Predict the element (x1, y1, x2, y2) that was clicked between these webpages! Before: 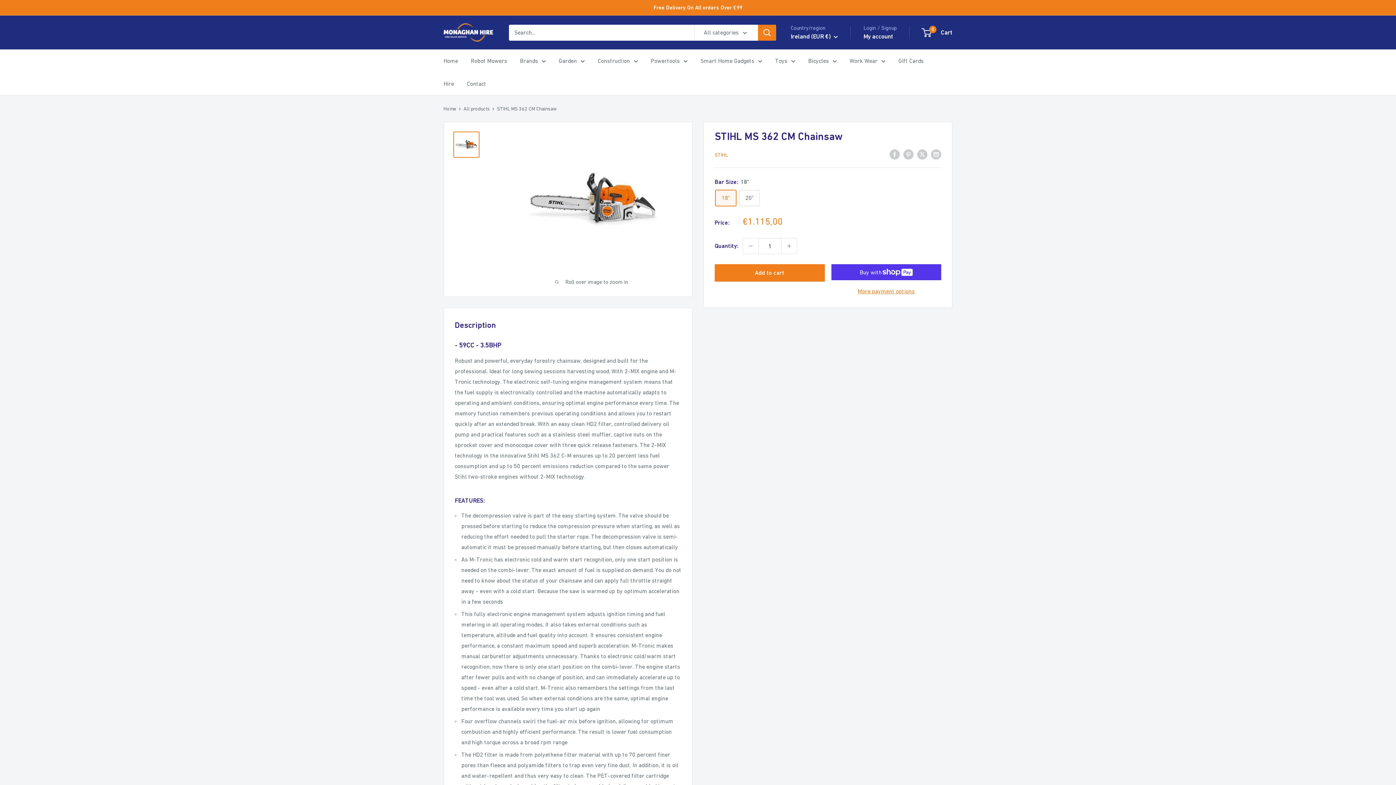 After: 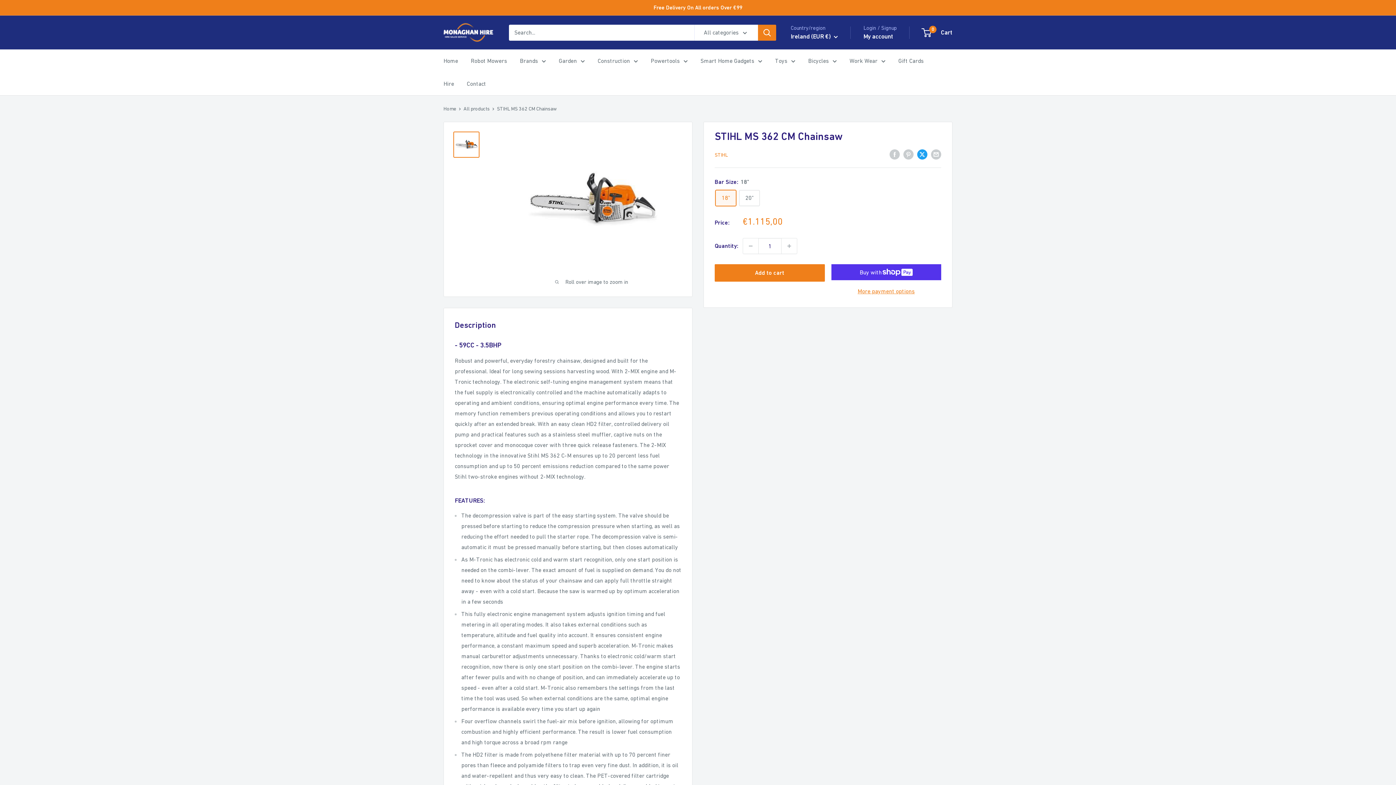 Action: label: Tweet on Twitter bbox: (917, 148, 927, 159)